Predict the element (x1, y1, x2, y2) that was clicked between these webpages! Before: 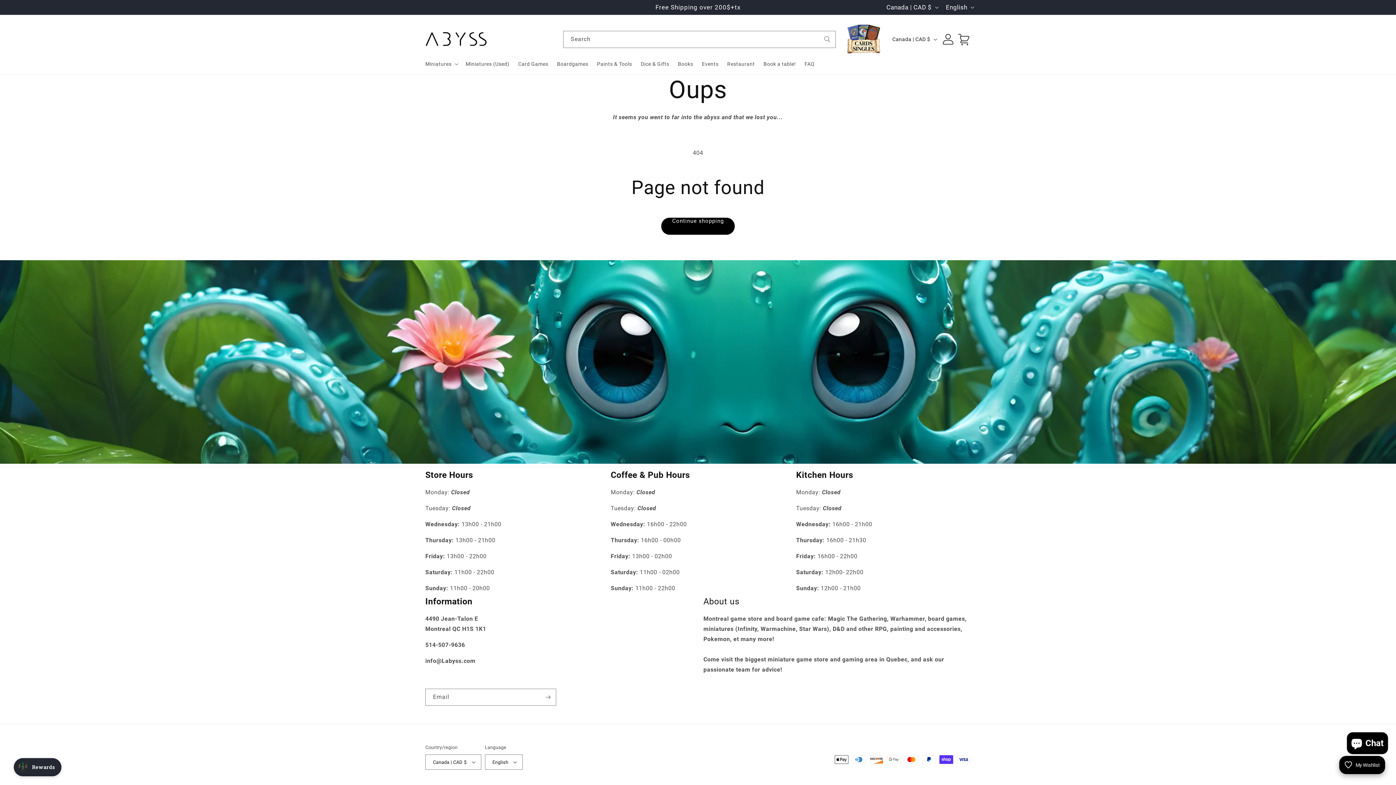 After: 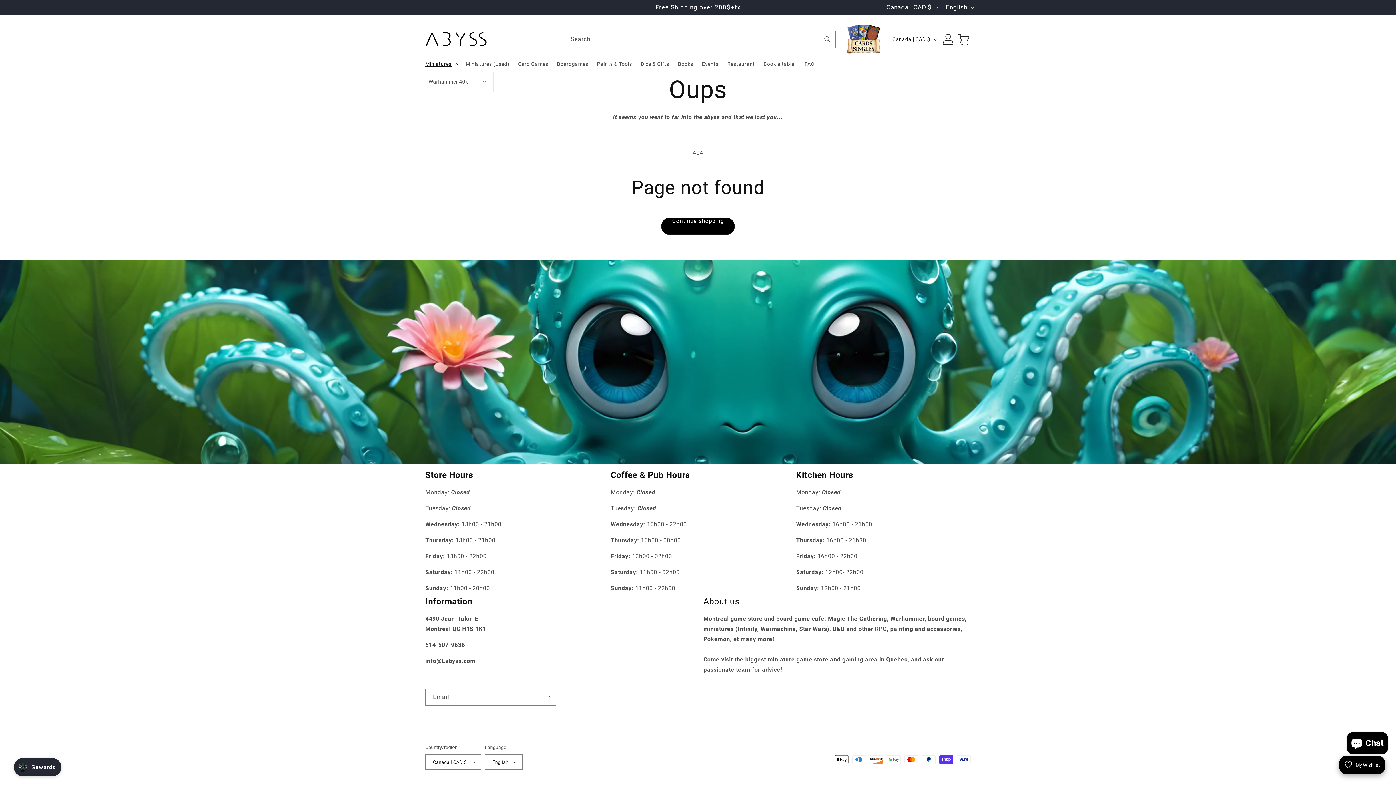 Action: bbox: (421, 56, 461, 71) label: Miniatures